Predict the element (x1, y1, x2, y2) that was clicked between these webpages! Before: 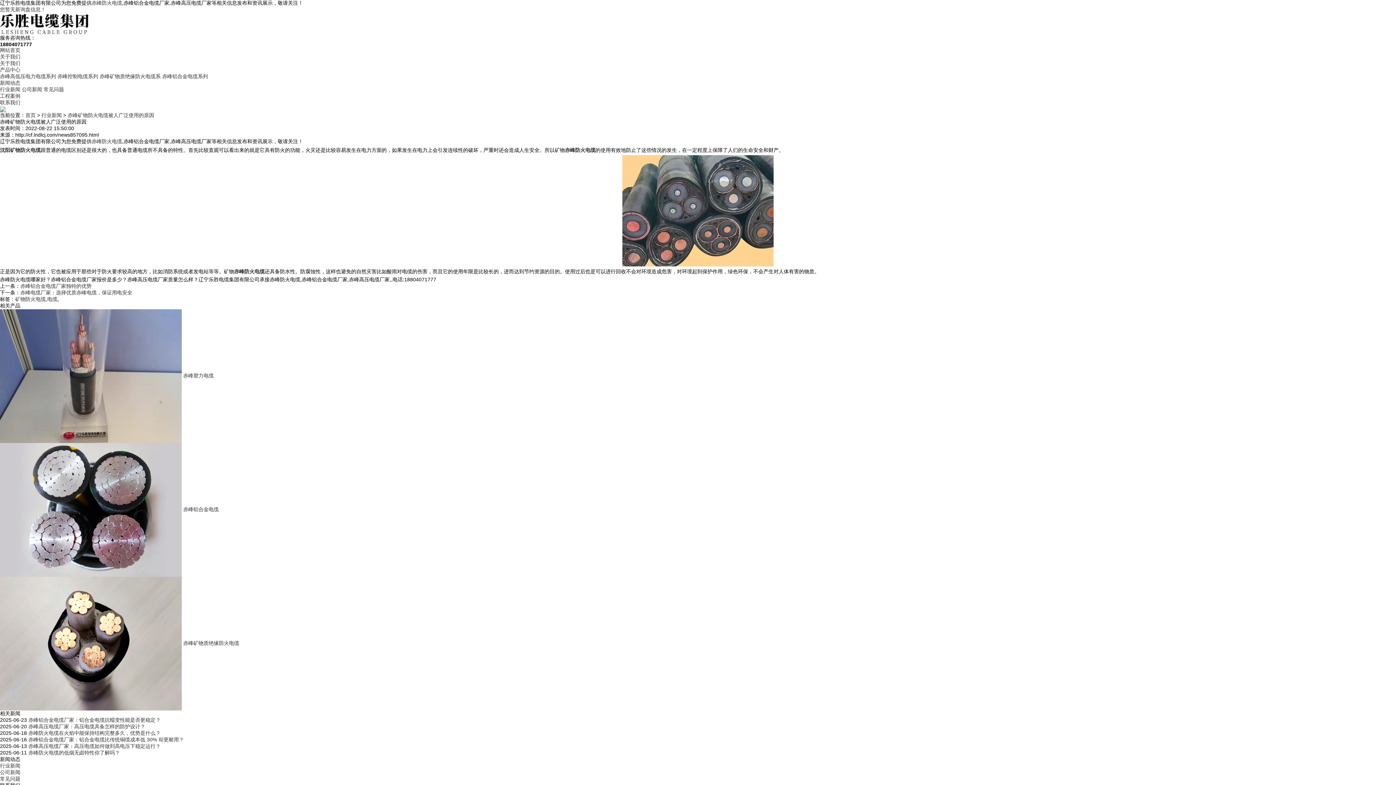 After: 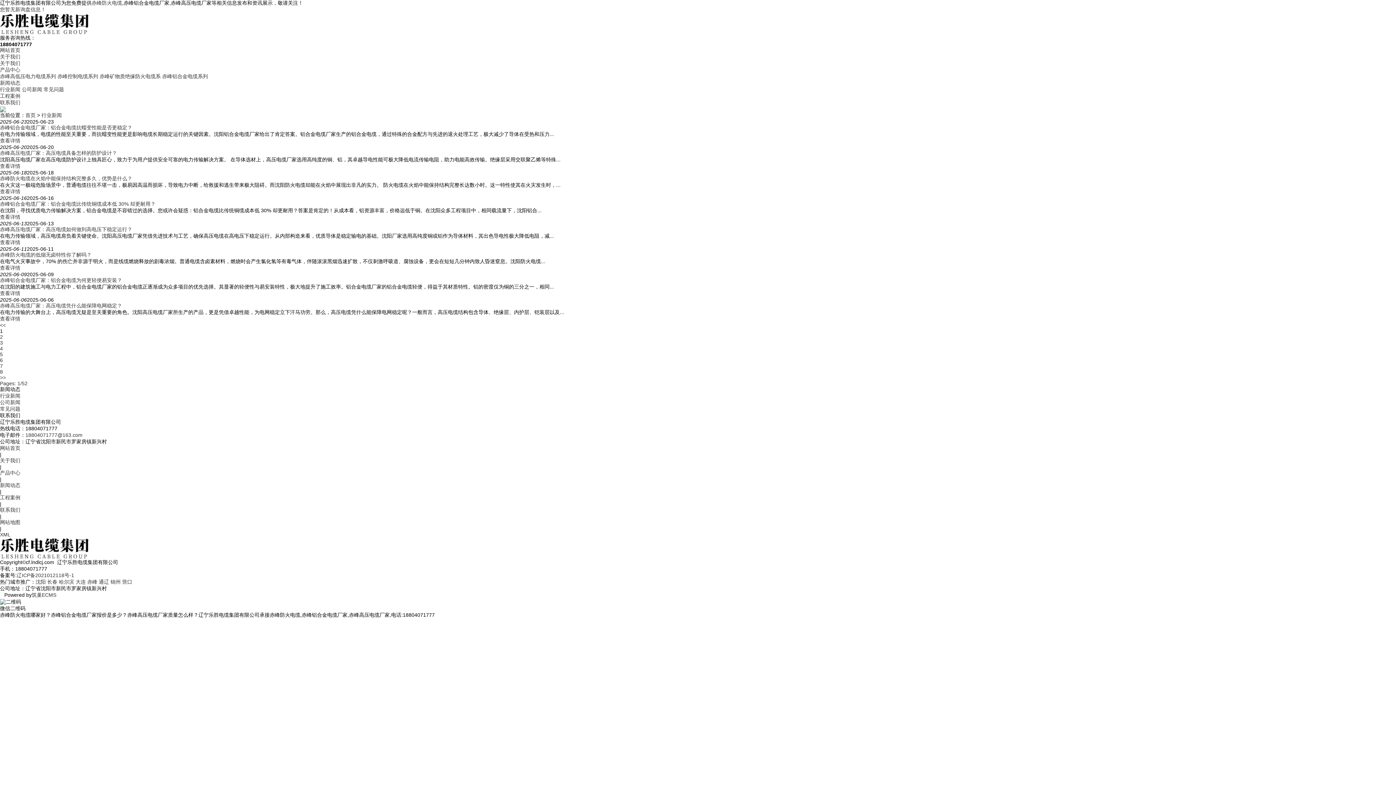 Action: label: 行业新闻 bbox: (41, 112, 61, 118)